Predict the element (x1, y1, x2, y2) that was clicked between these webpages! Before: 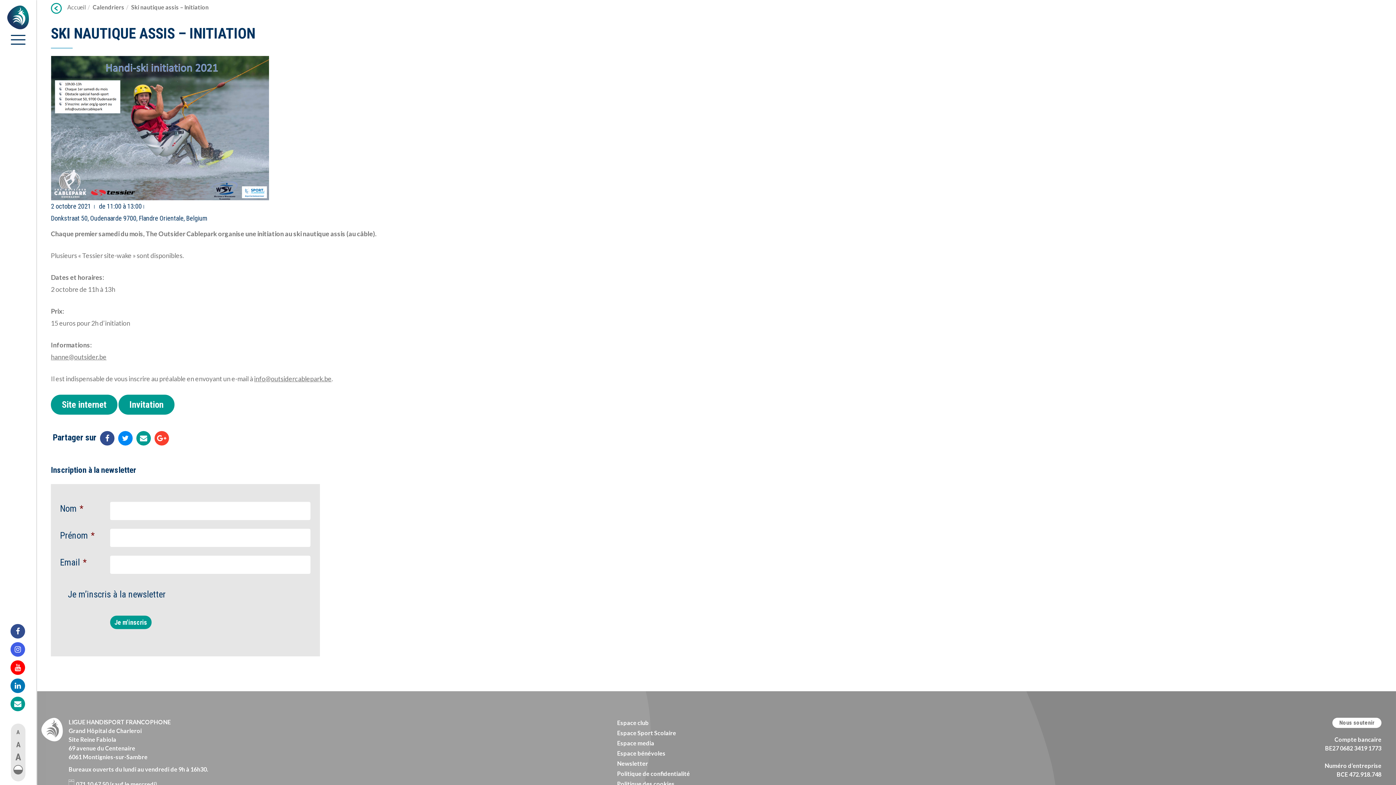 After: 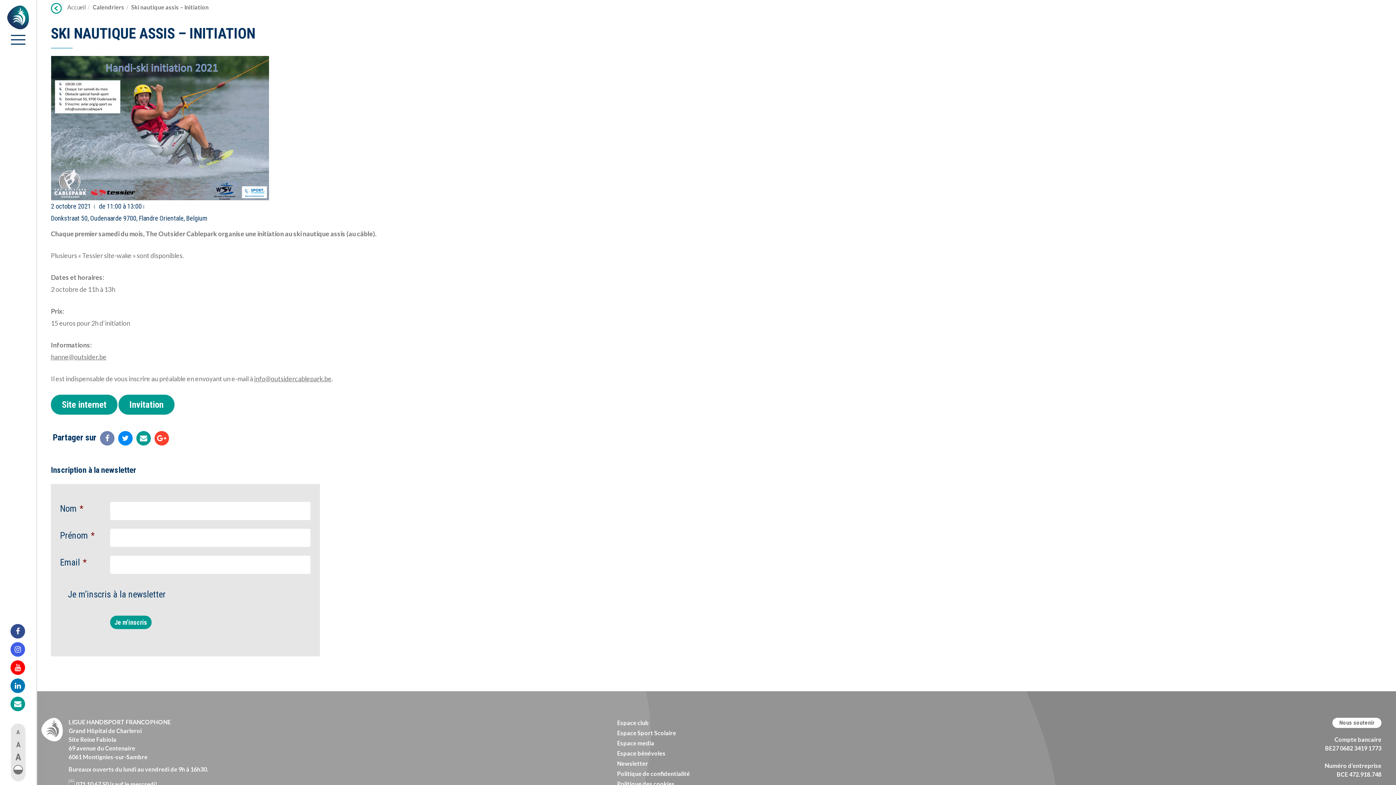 Action: bbox: (100, 431, 114, 445) label: Share on Facebook